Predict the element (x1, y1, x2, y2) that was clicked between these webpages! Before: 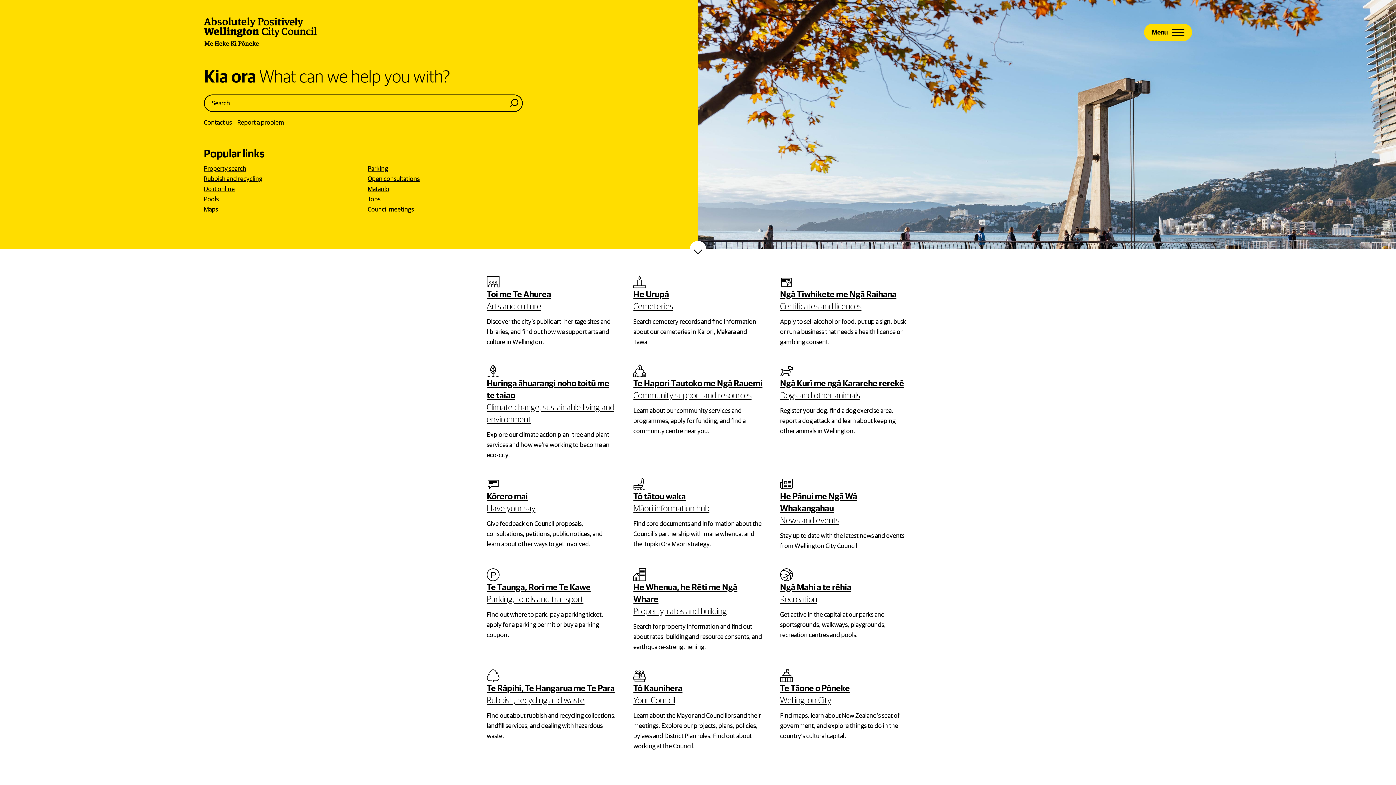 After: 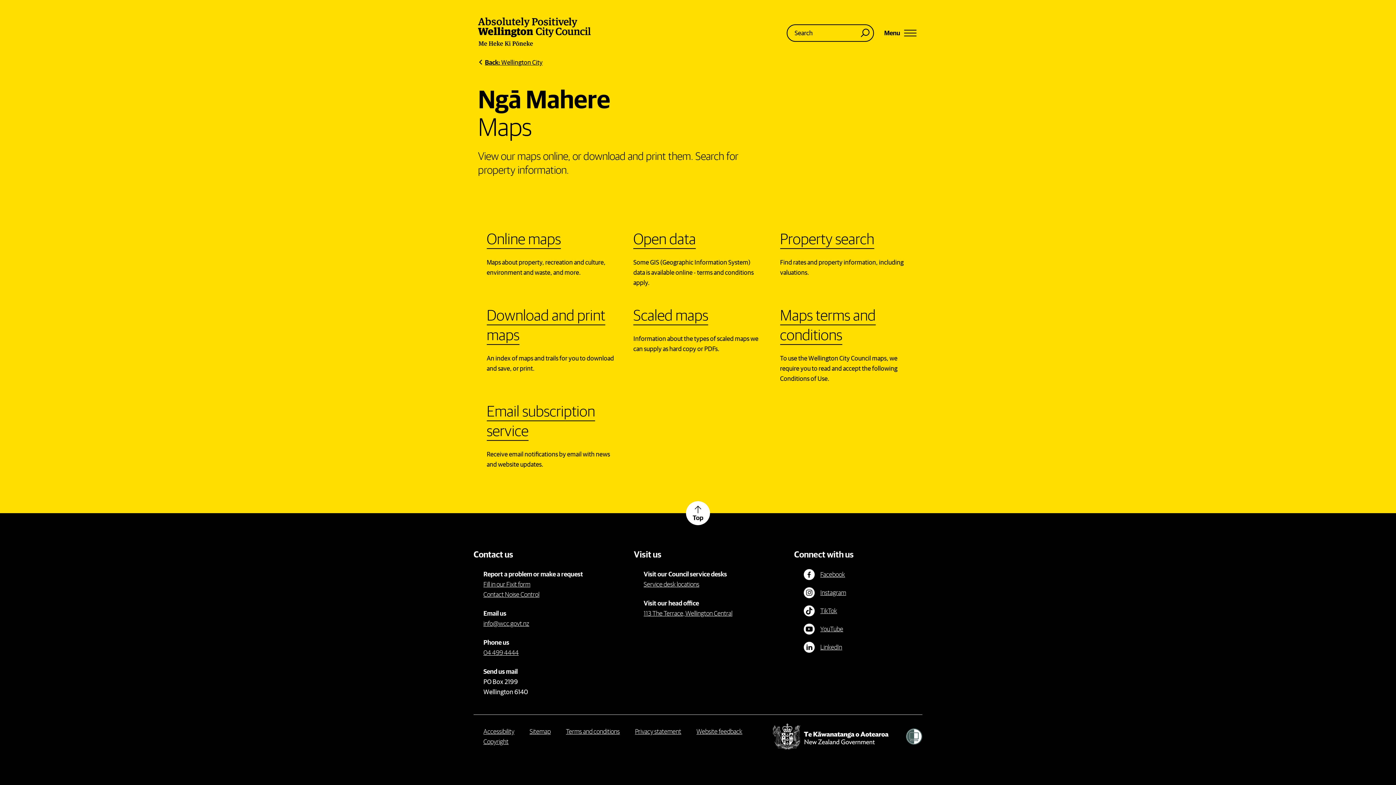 Action: bbox: (203, 204, 218, 214) label: Maps